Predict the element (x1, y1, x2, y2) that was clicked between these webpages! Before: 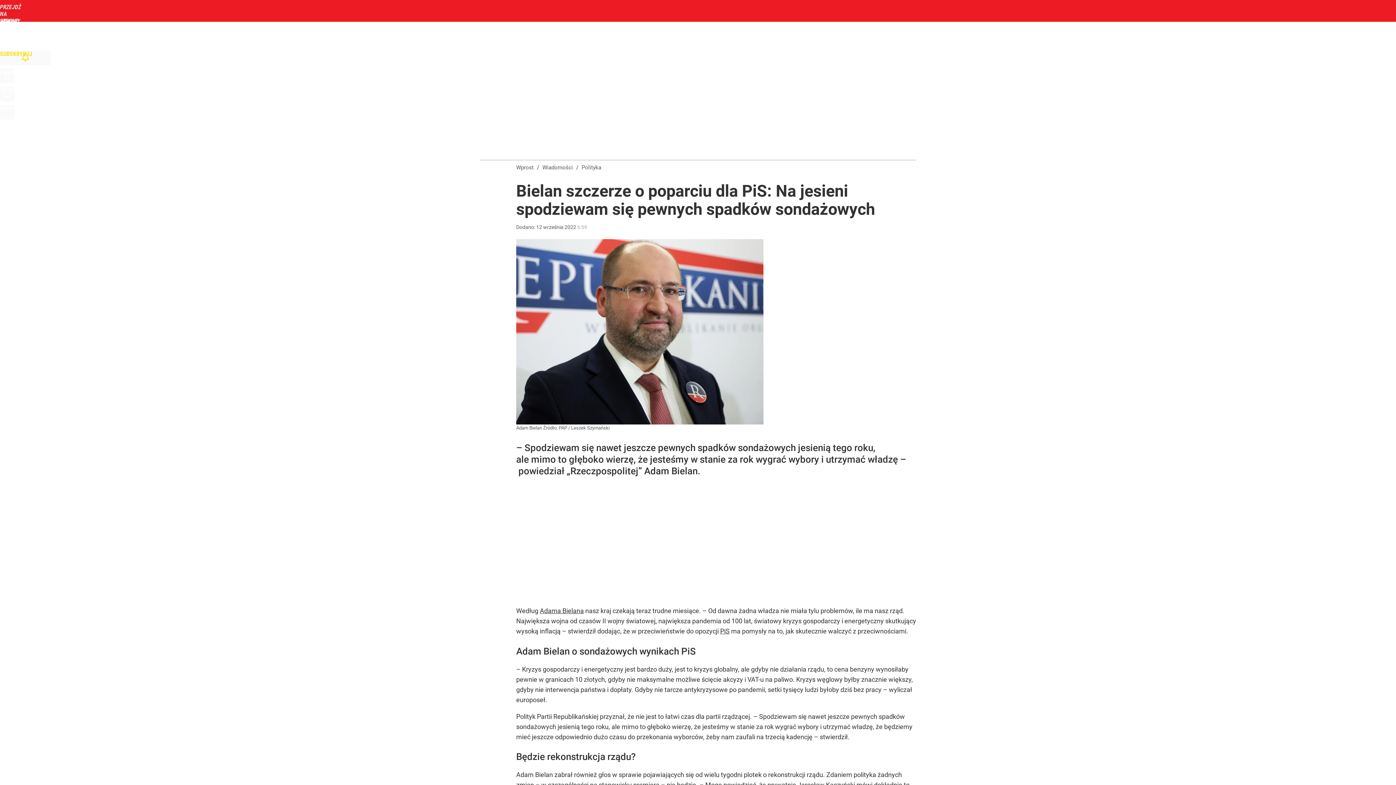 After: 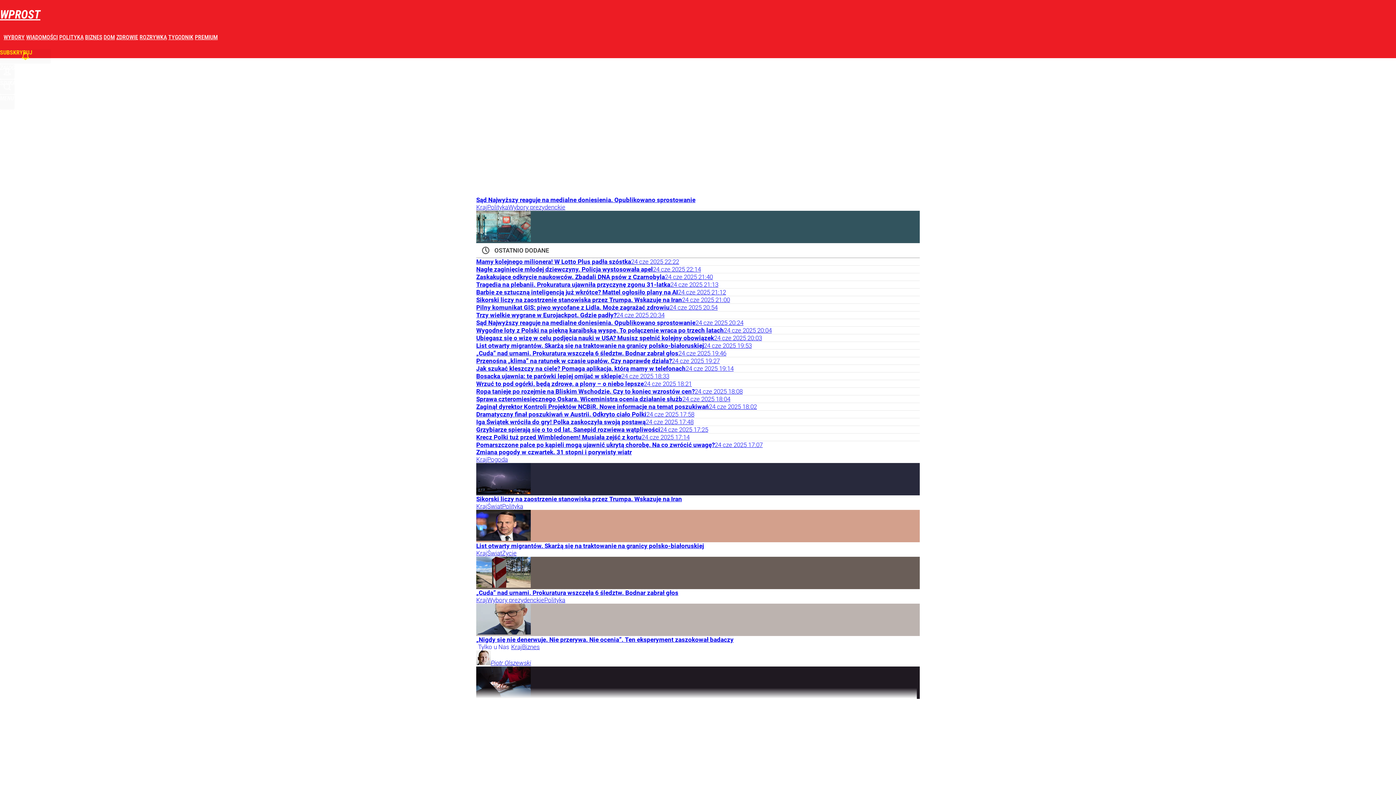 Action: bbox: (516, 164, 533, 171) label: Wprost